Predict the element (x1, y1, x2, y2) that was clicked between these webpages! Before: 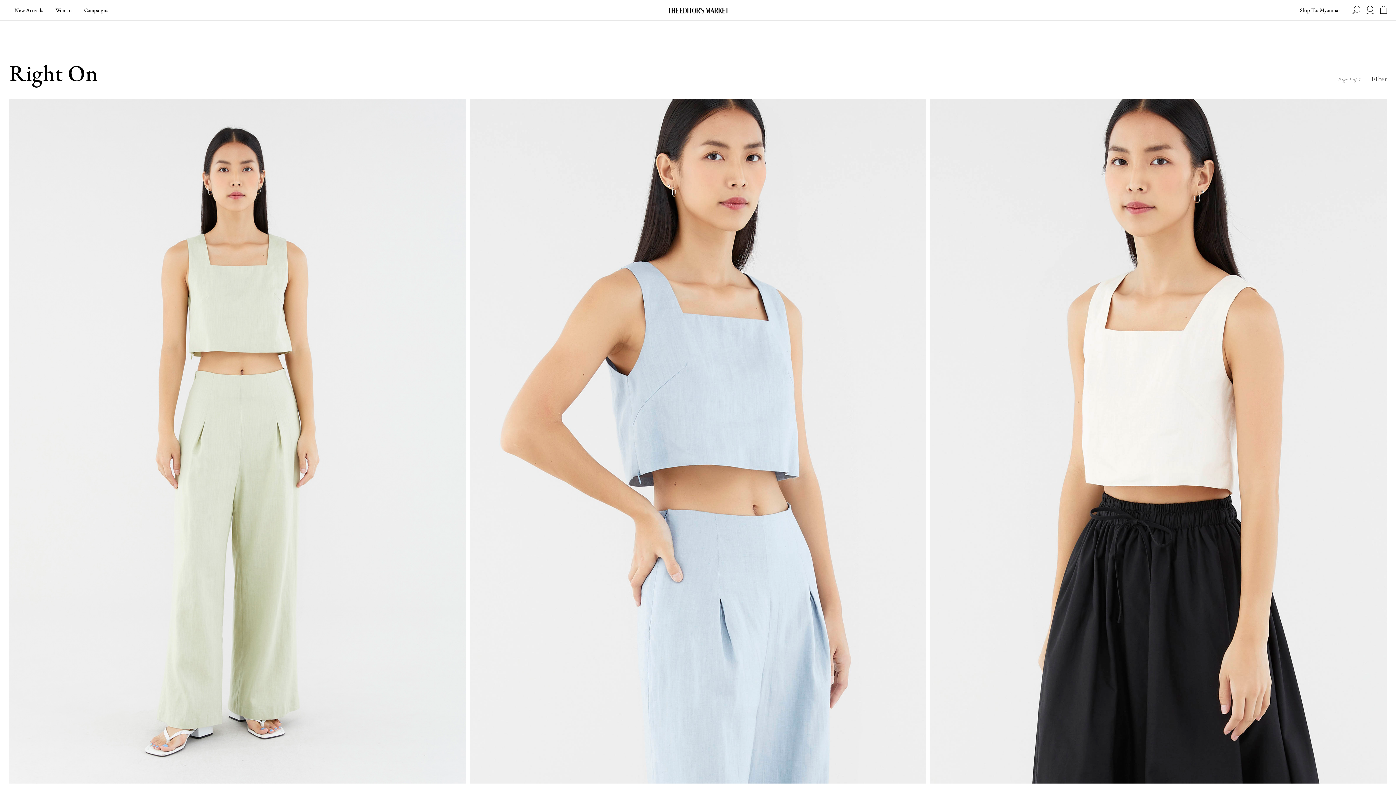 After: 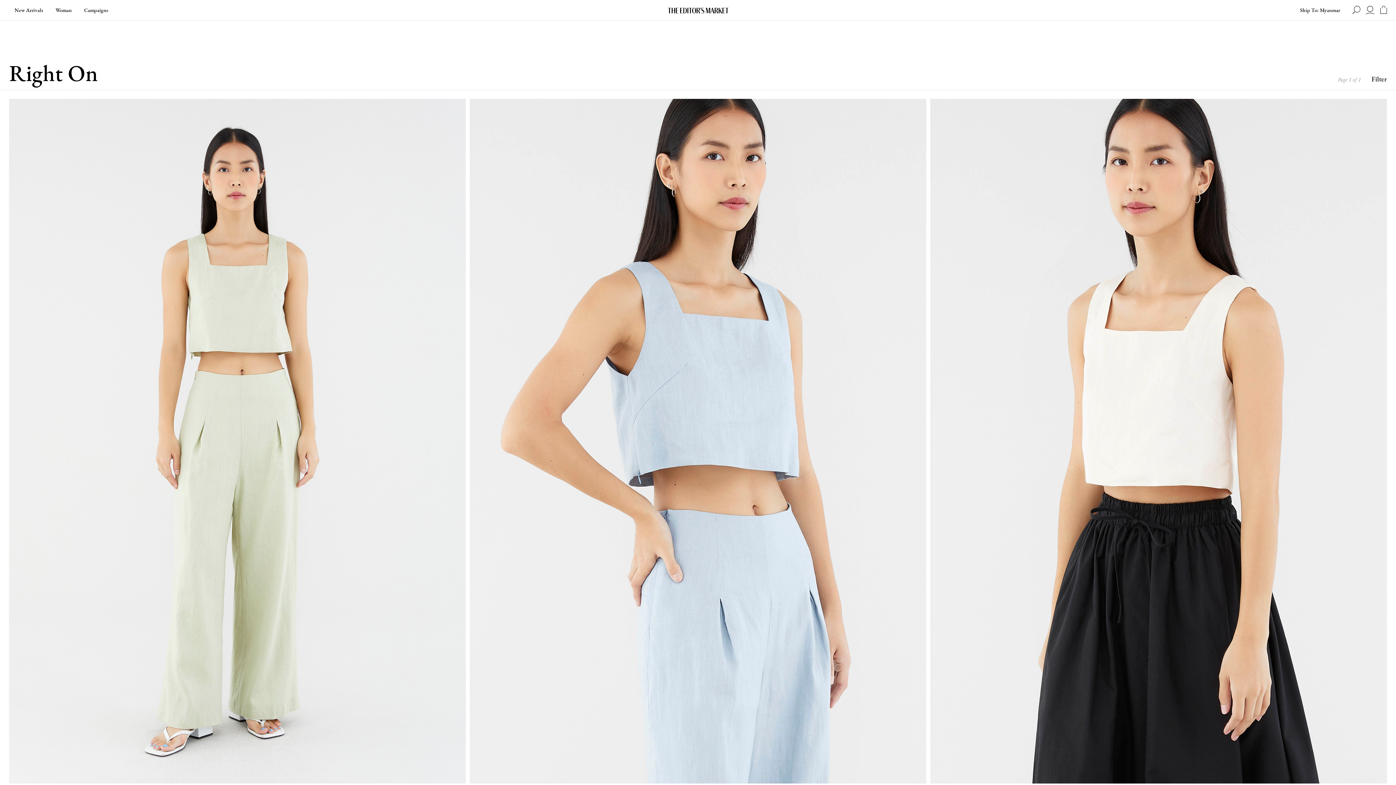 Action: bbox: (1352, 5, 1360, 14)